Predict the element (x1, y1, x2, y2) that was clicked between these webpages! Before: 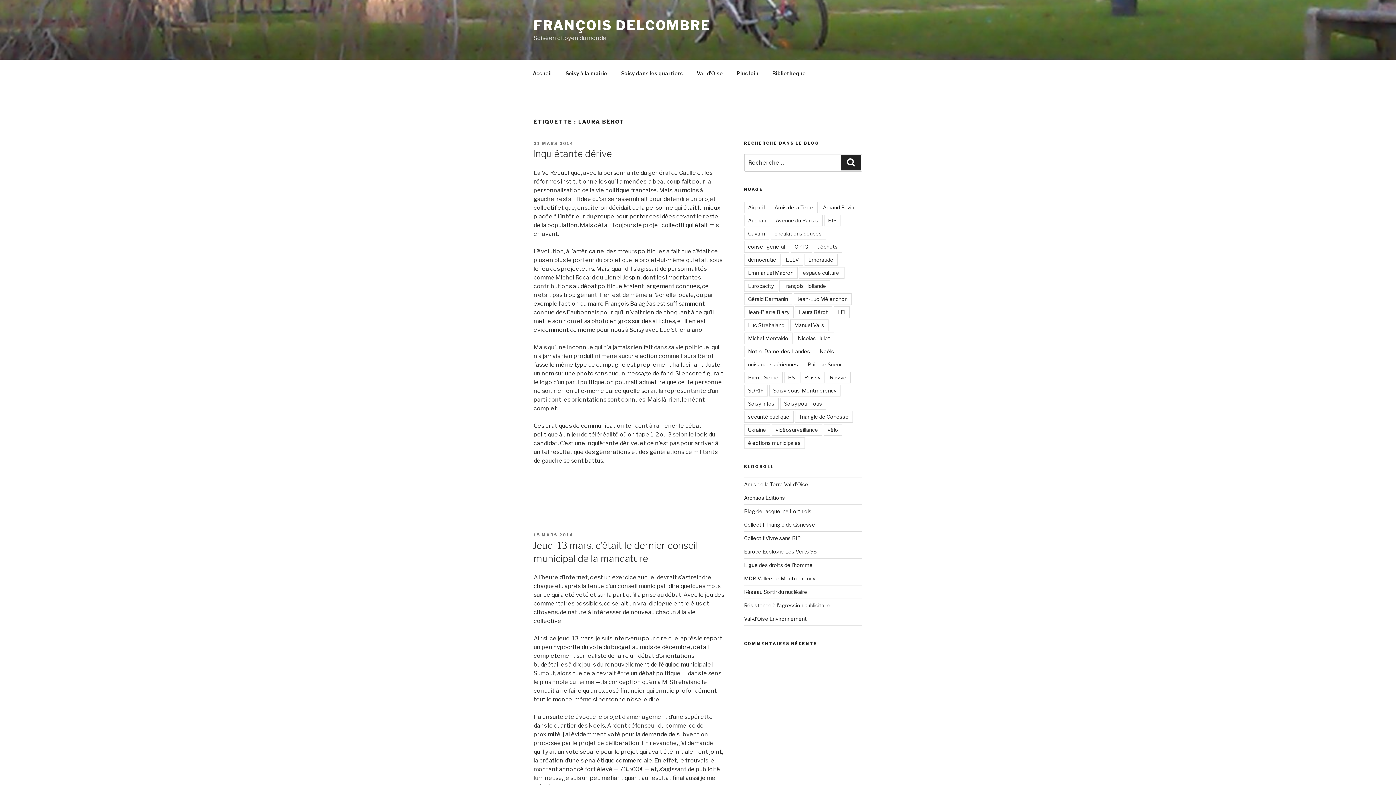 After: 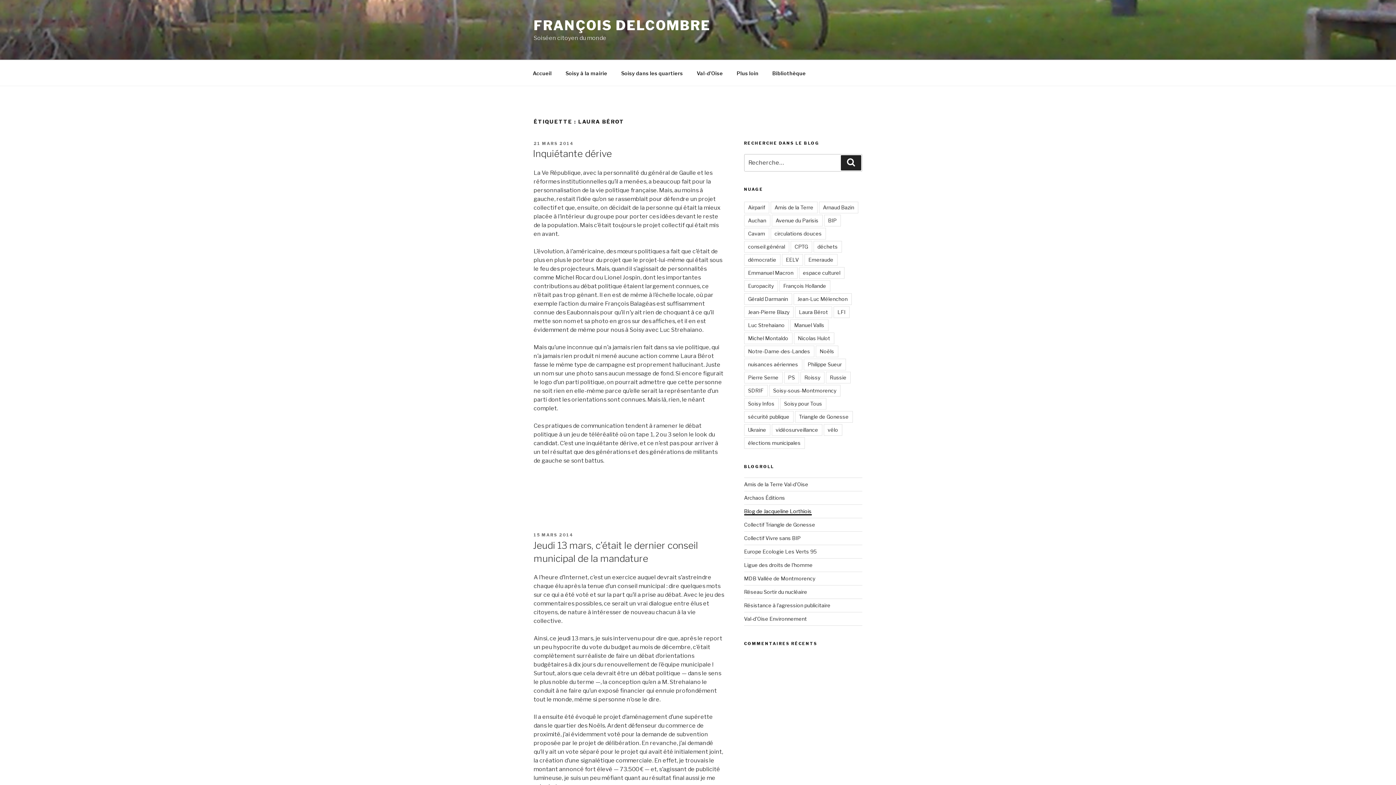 Action: label: Blog de Jacqueline Lorthiois bbox: (744, 508, 811, 514)